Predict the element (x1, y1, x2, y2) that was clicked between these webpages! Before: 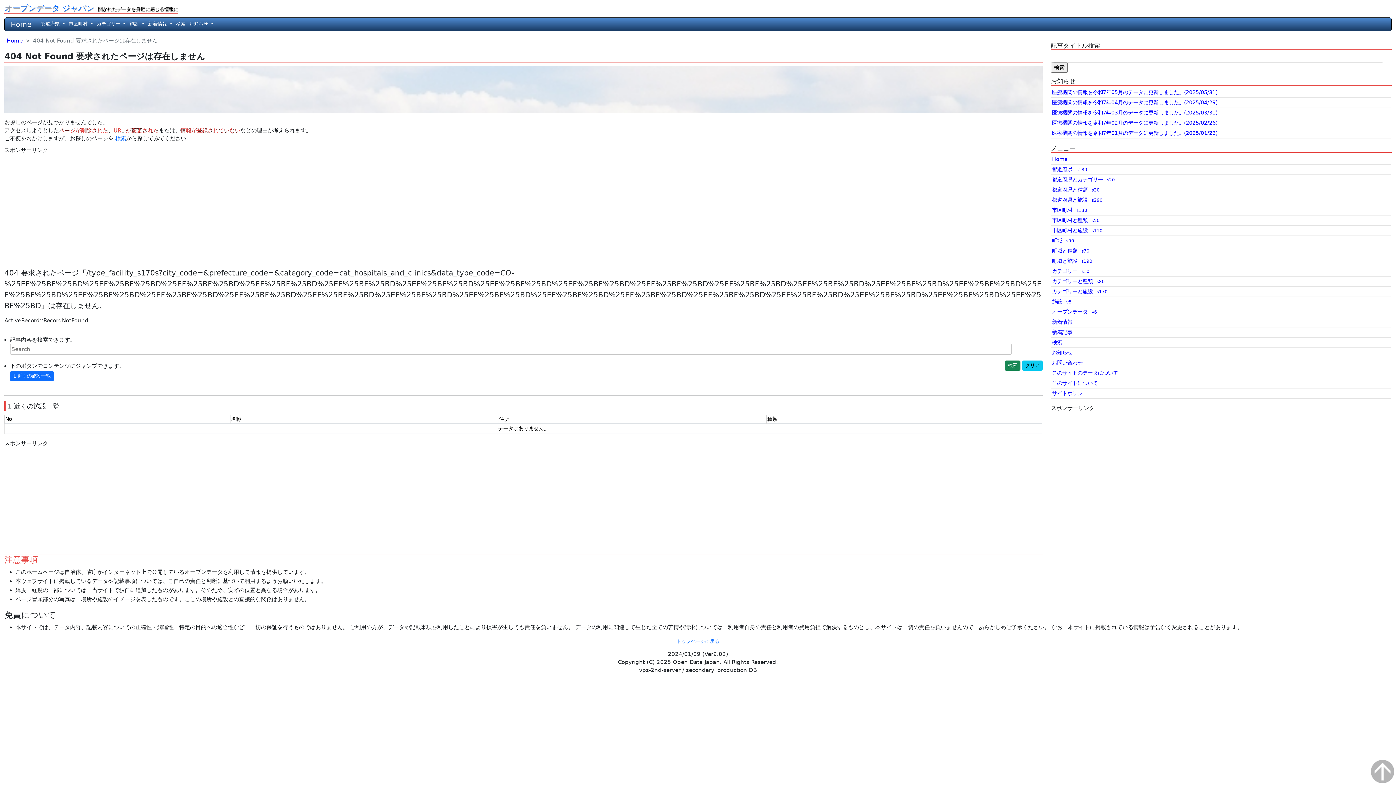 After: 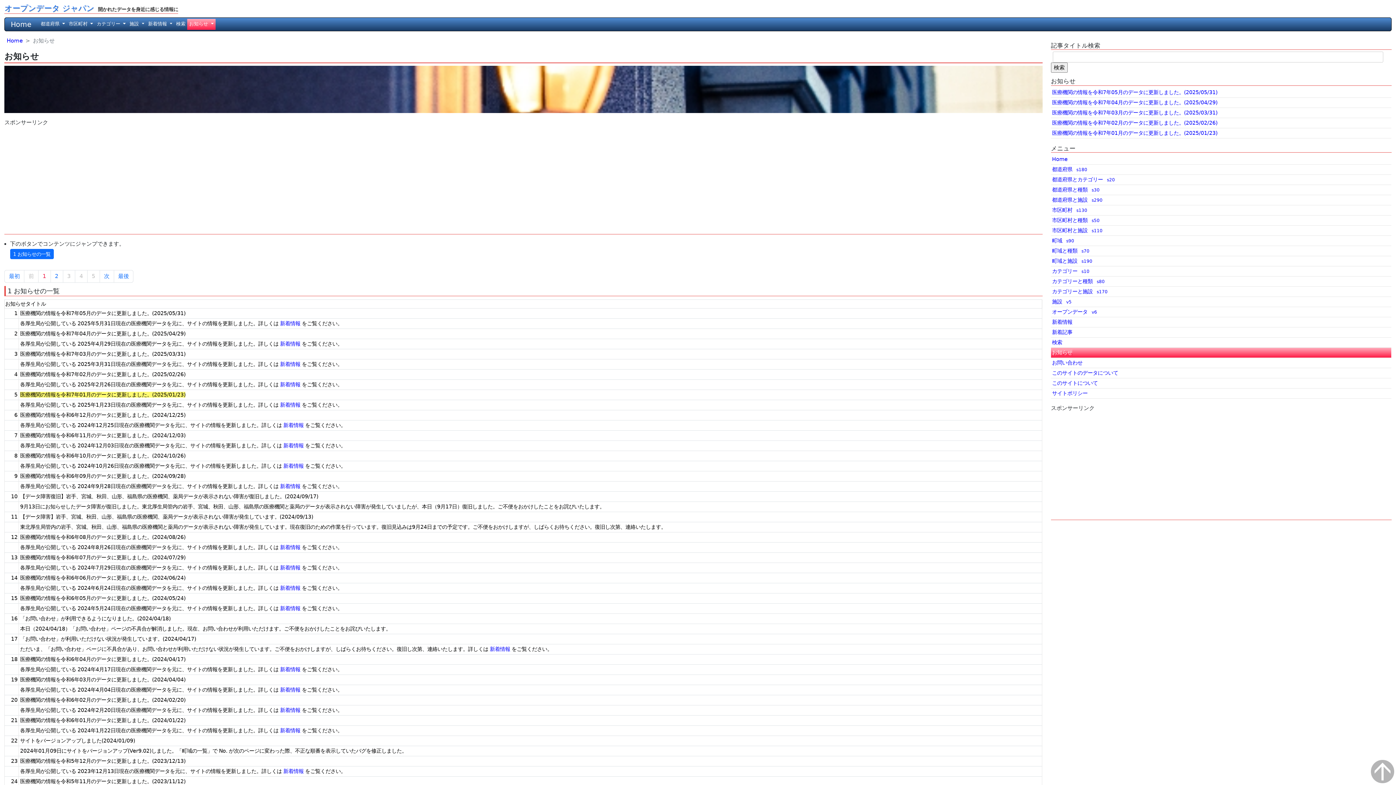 Action: label: 医療機関の情報を令和7年01月のデータに更新しました。(2025/01/23) bbox: (1052, 130, 1217, 136)